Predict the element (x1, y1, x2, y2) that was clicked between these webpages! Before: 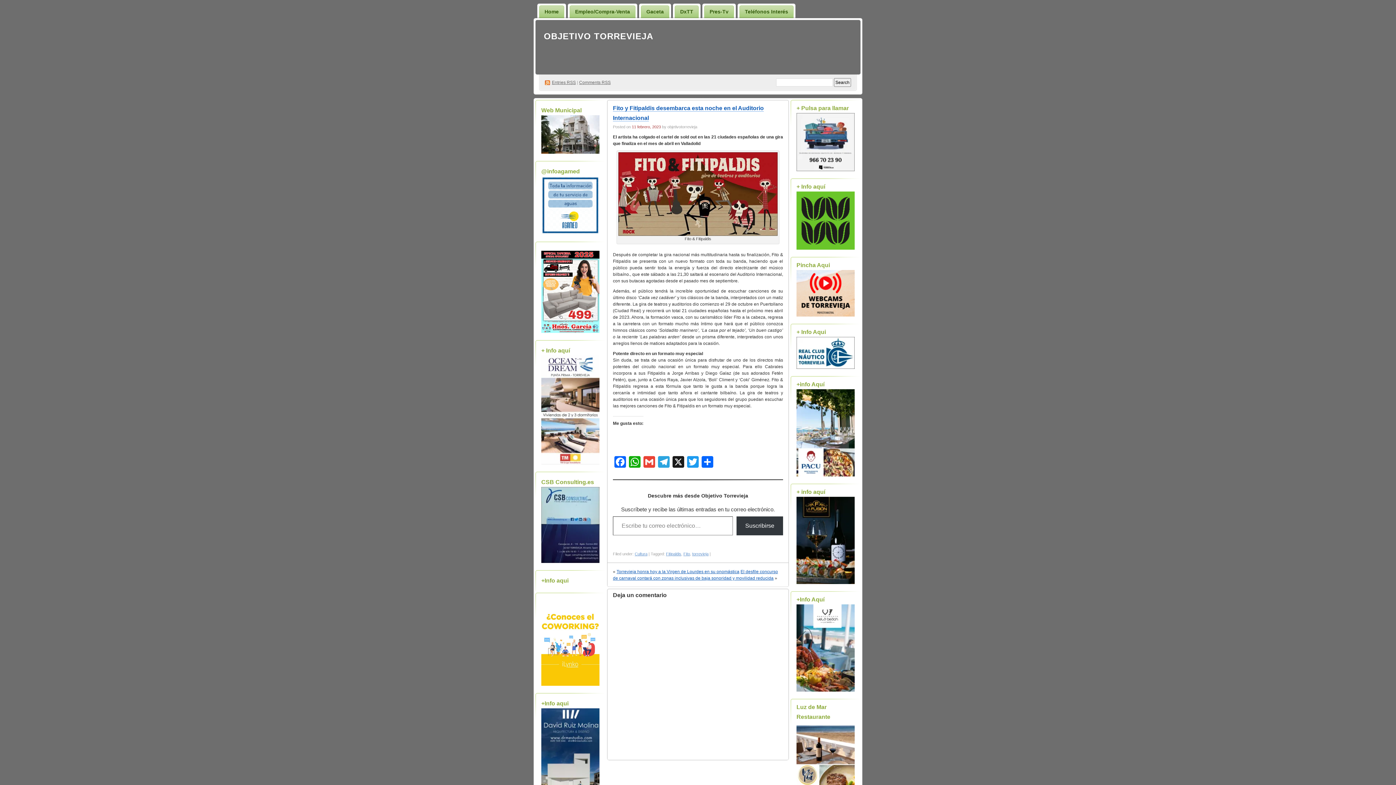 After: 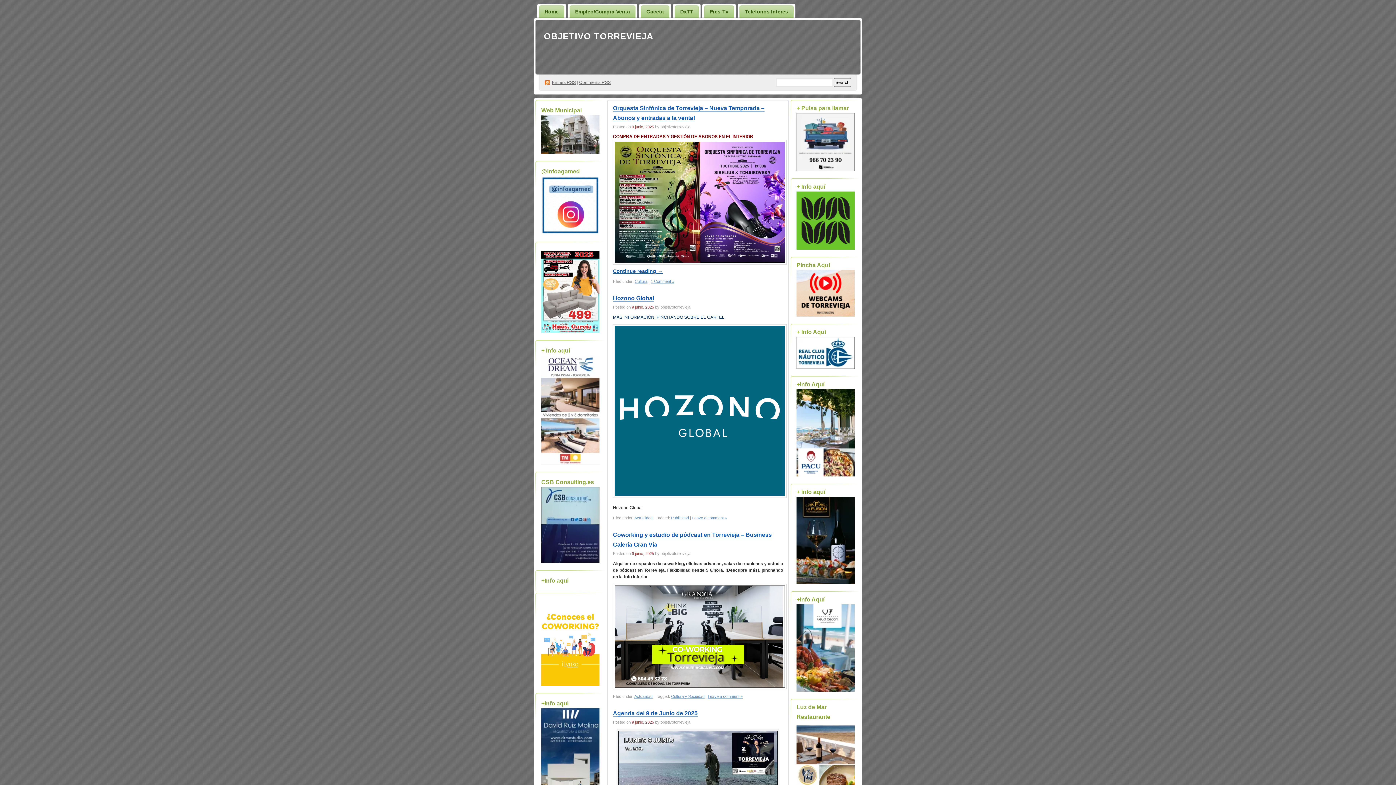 Action: bbox: (544, 31, 653, 41) label: OBJETIVO TORREVIEJA